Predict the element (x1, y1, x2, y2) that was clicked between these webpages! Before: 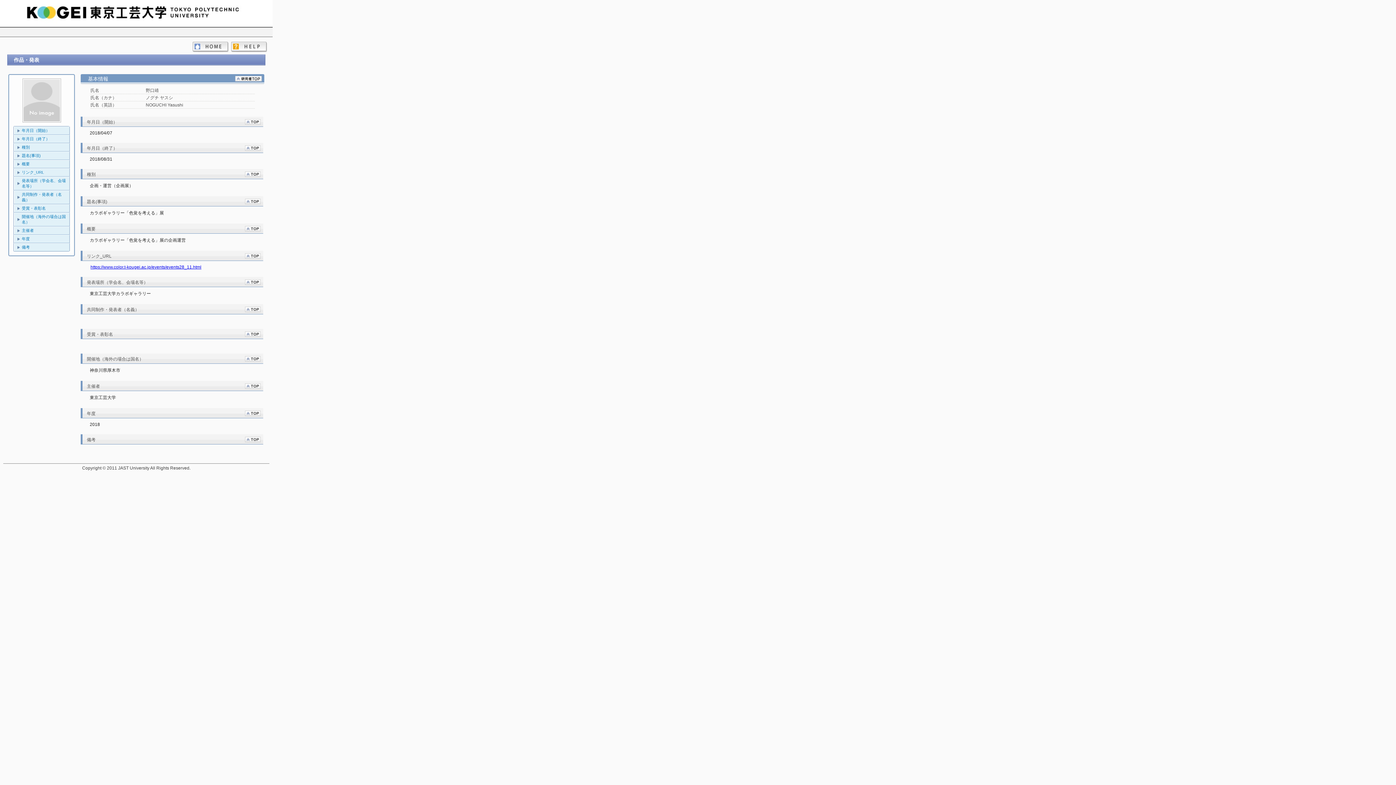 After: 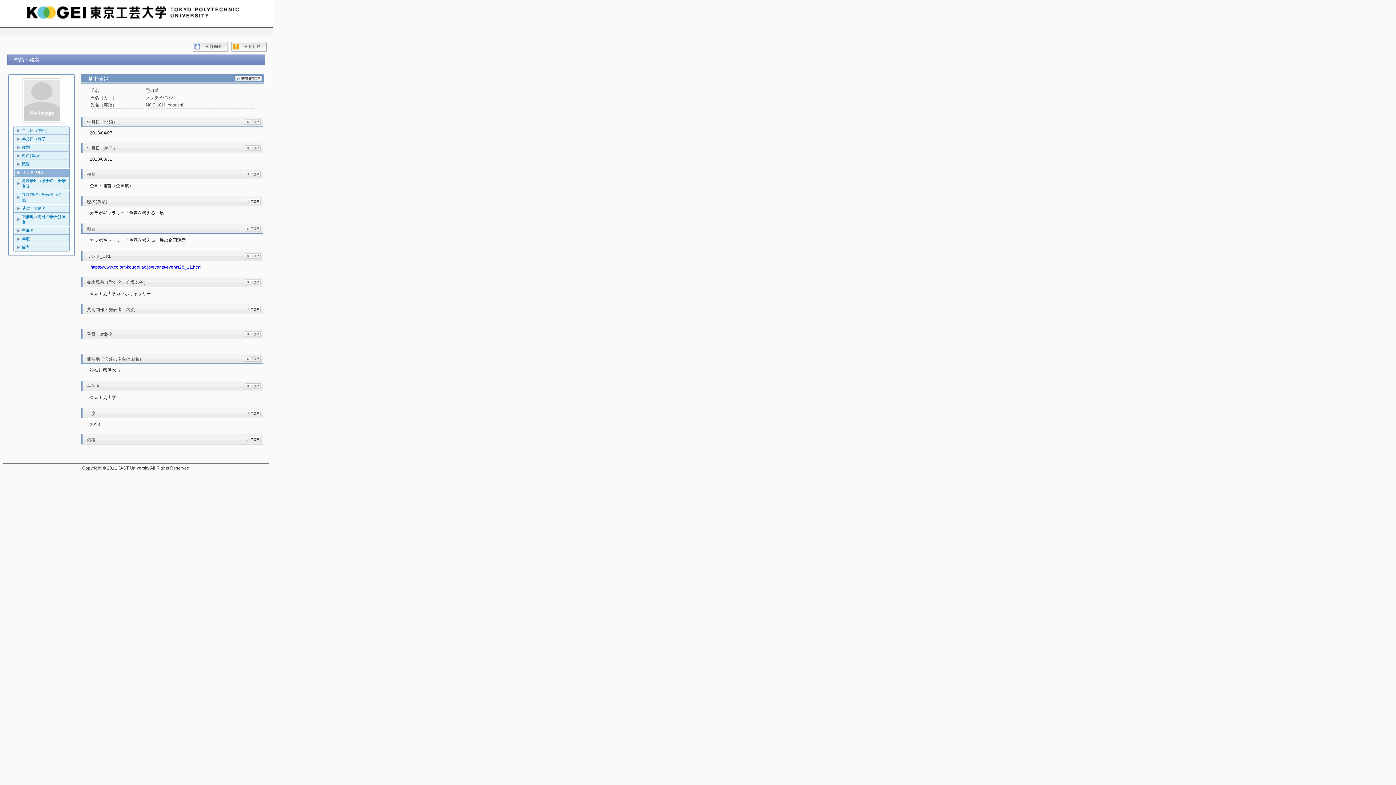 Action: bbox: (14, 168, 69, 176) label: リンク_URL